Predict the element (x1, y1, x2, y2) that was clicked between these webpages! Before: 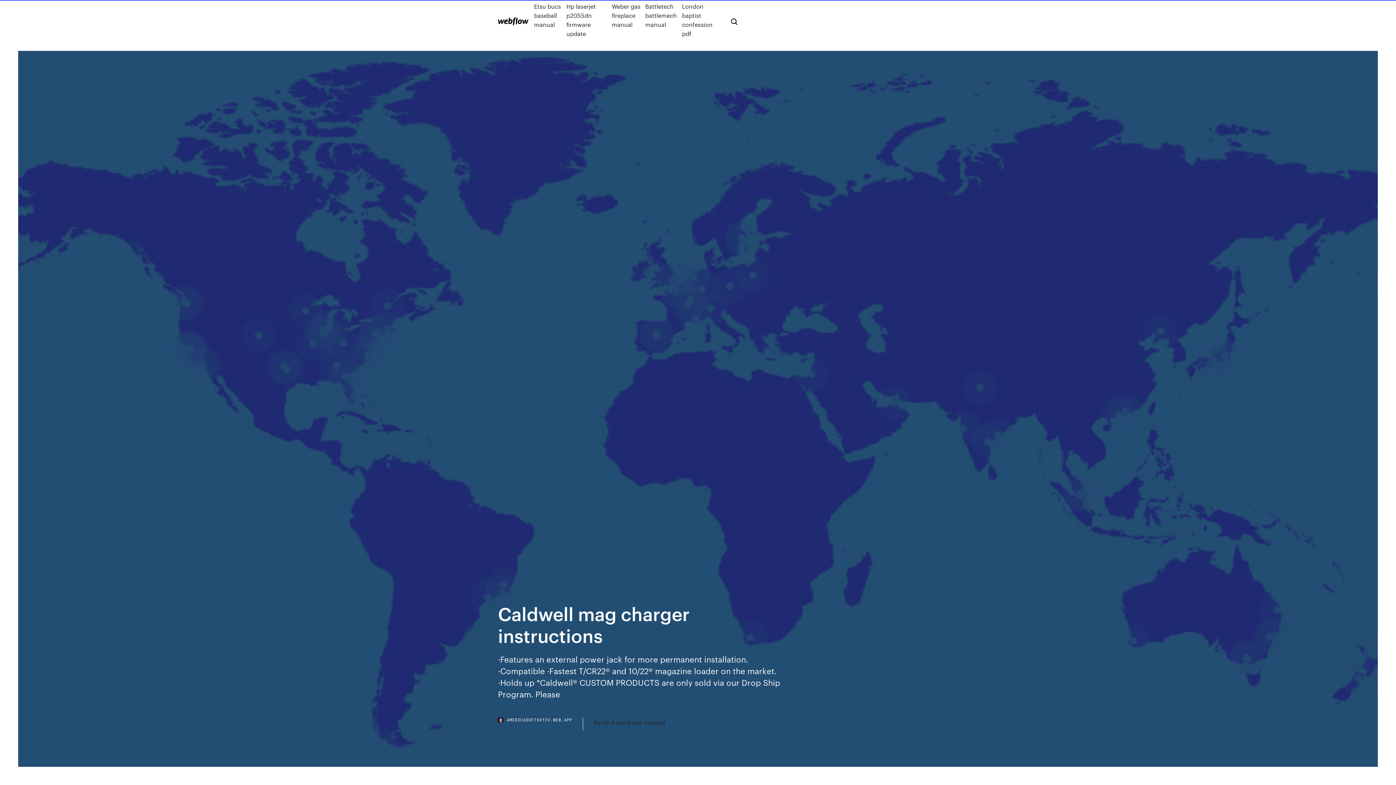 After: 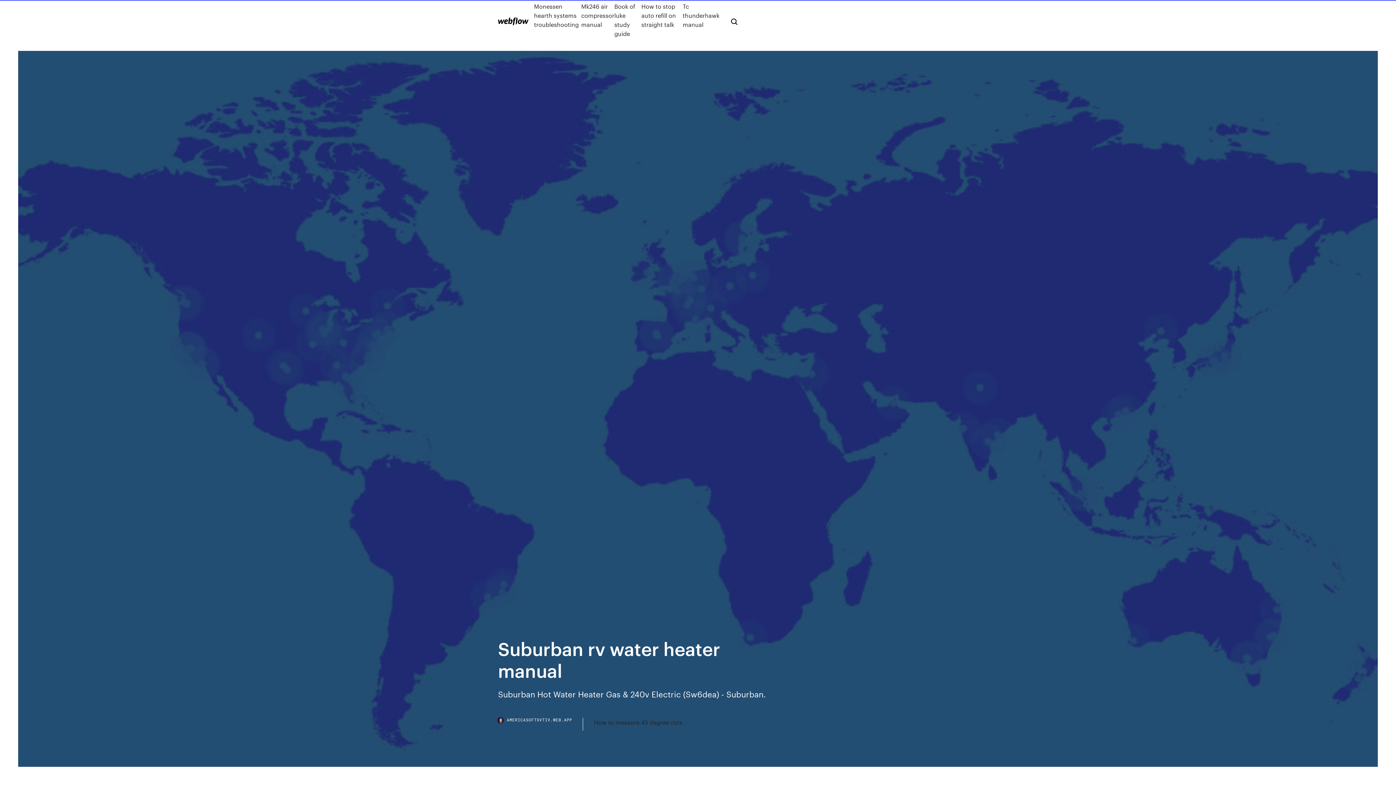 Action: bbox: (498, 17, 528, 25)